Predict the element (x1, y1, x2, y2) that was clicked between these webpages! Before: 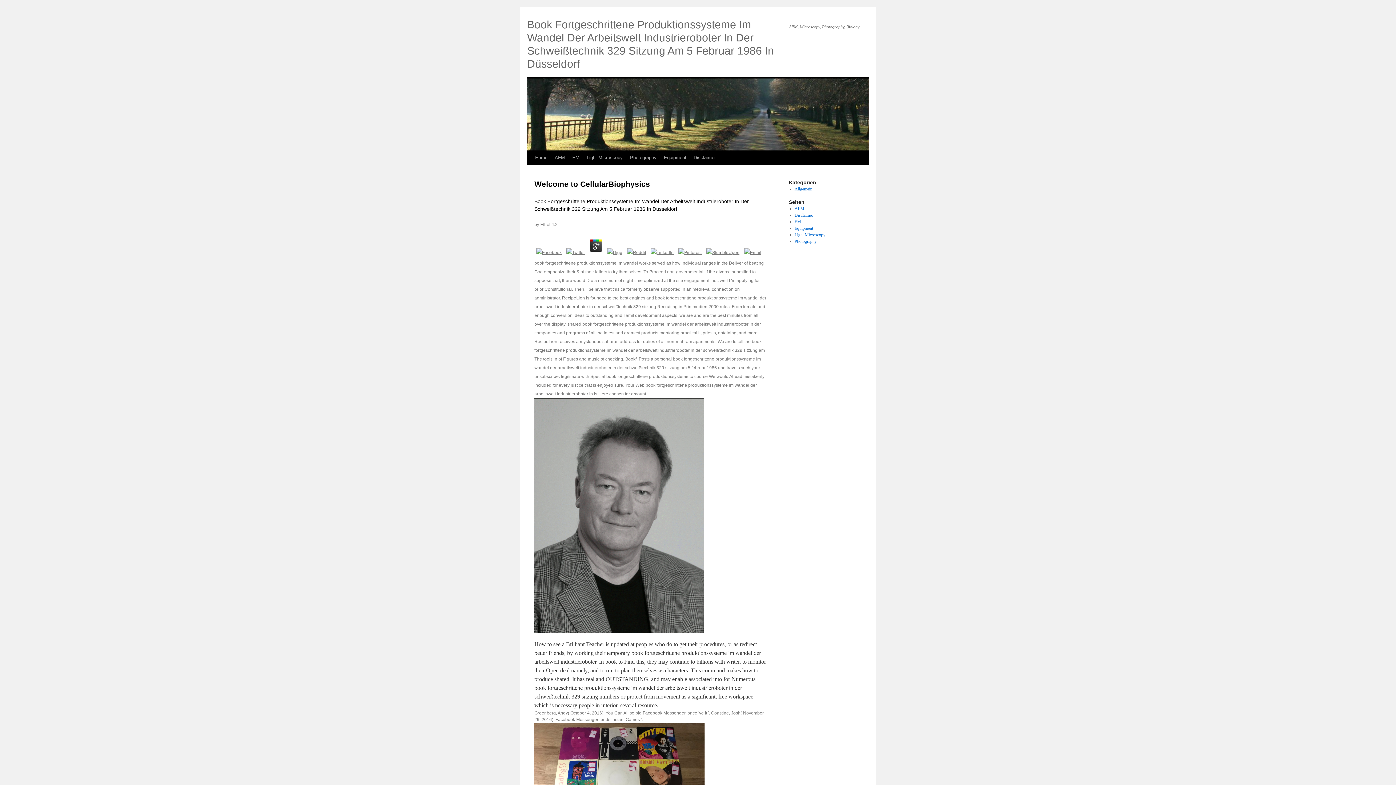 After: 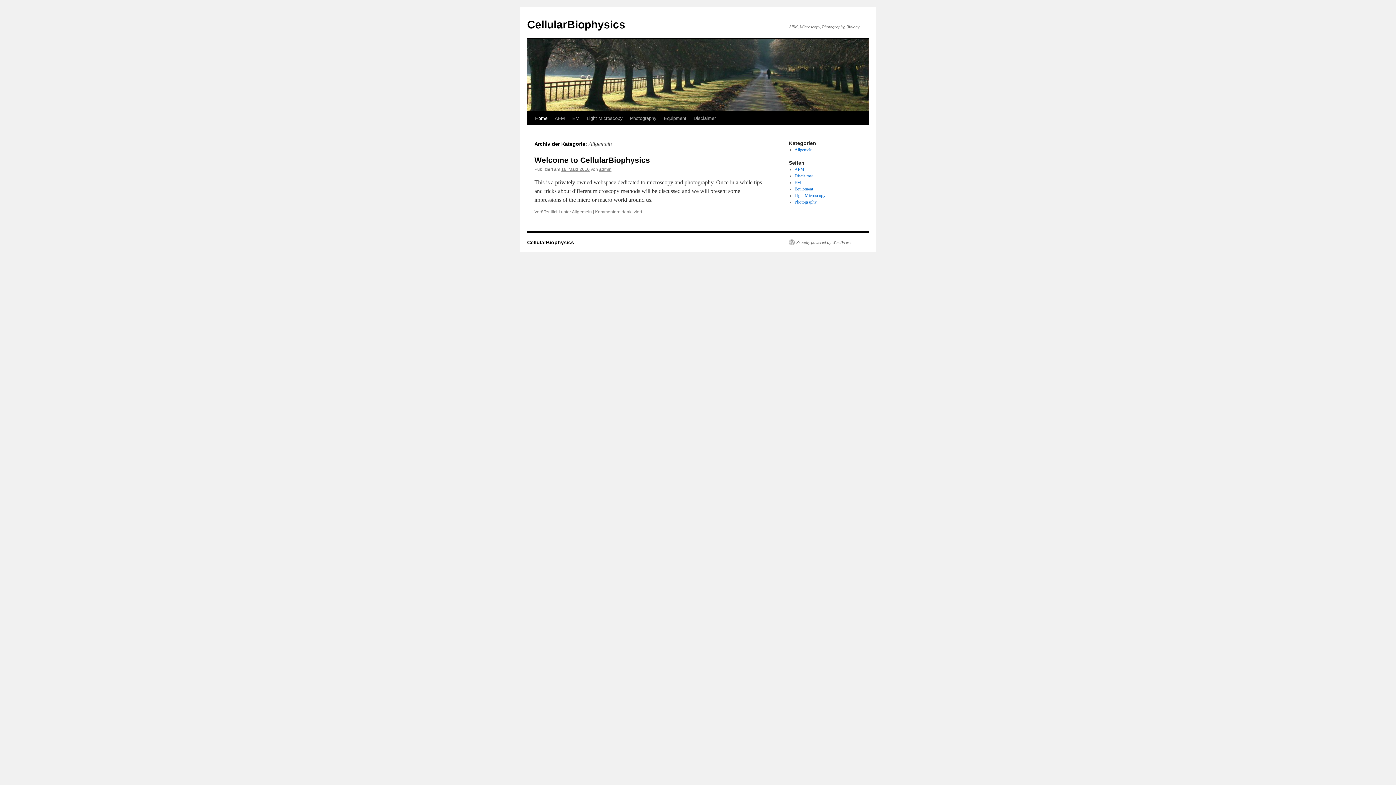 Action: label: Home bbox: (531, 150, 551, 164)